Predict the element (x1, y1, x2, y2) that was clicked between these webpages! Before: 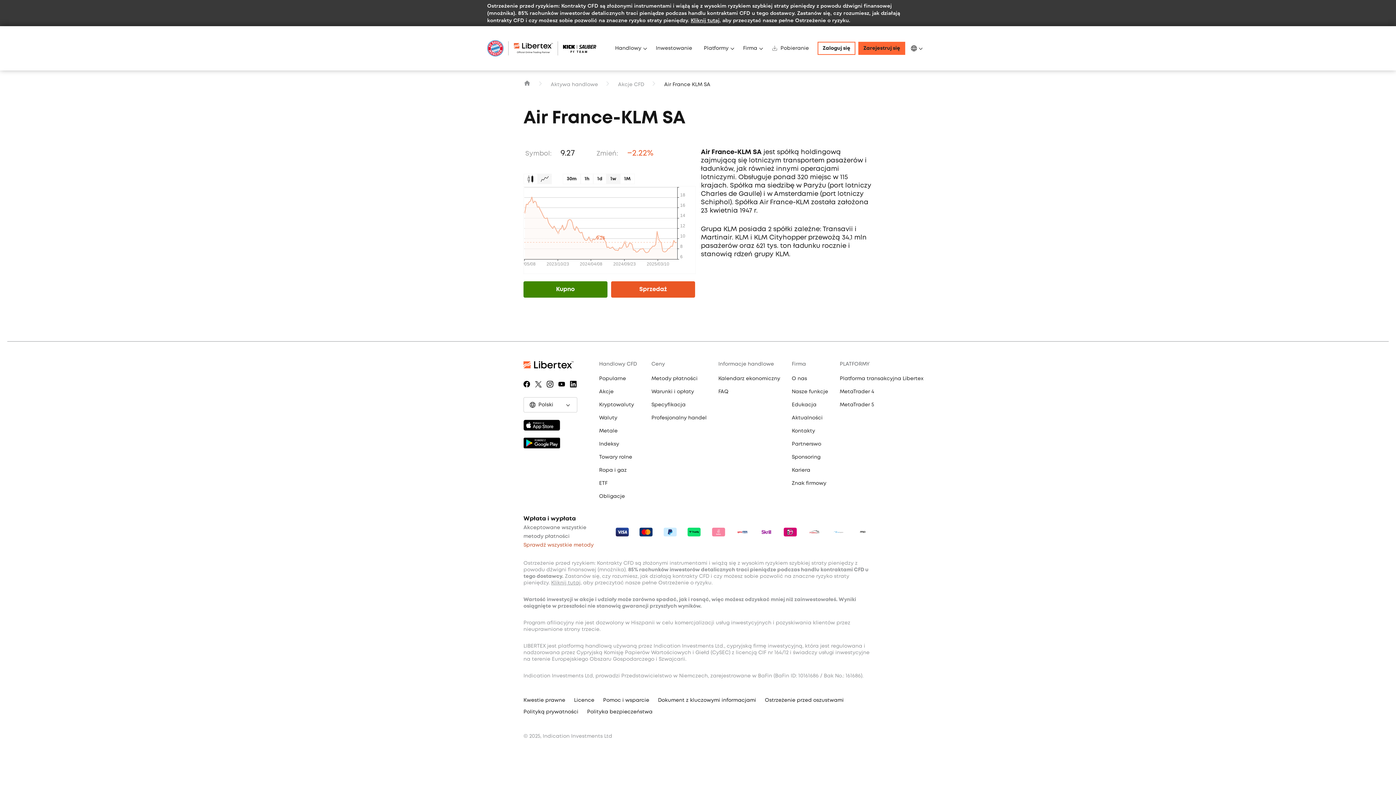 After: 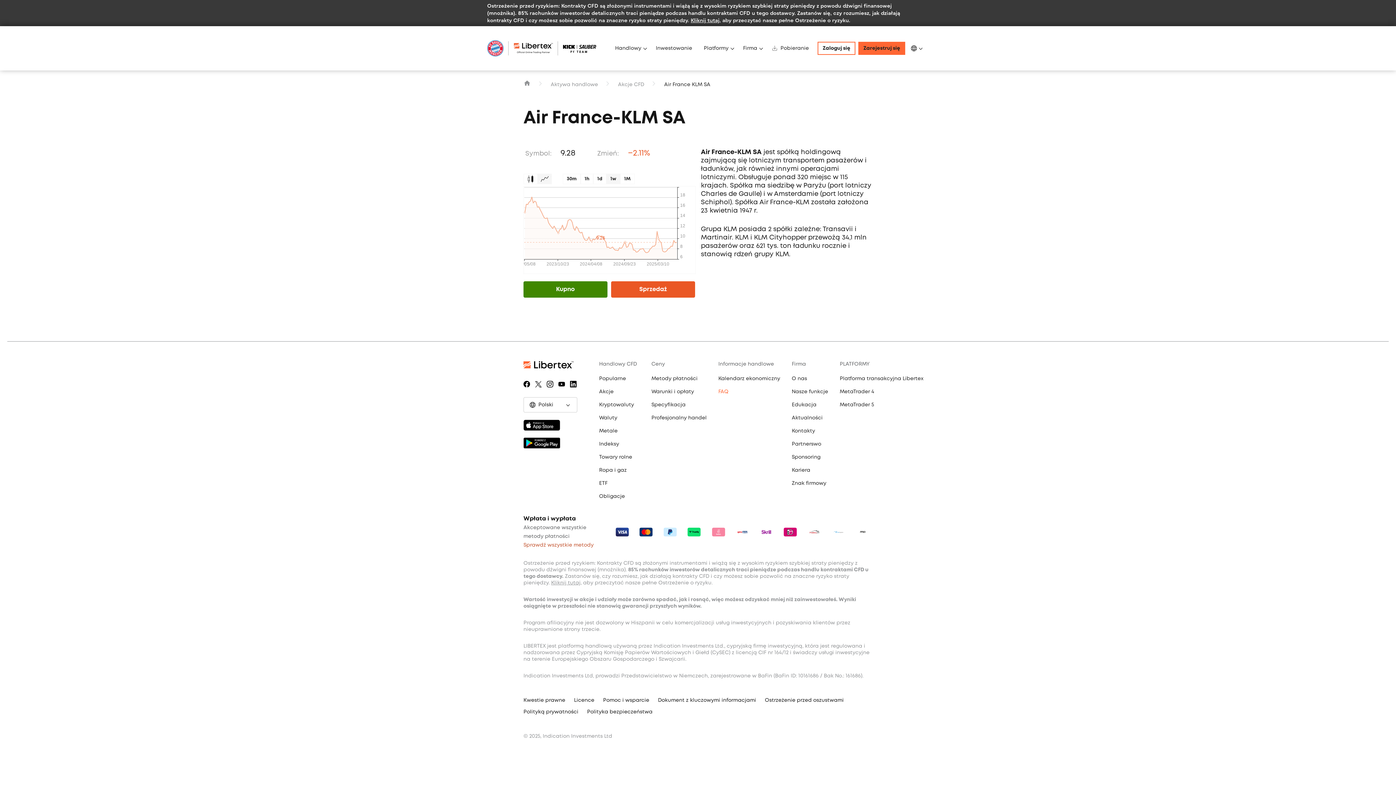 Action: label: FAQ bbox: (712, 385, 786, 398)